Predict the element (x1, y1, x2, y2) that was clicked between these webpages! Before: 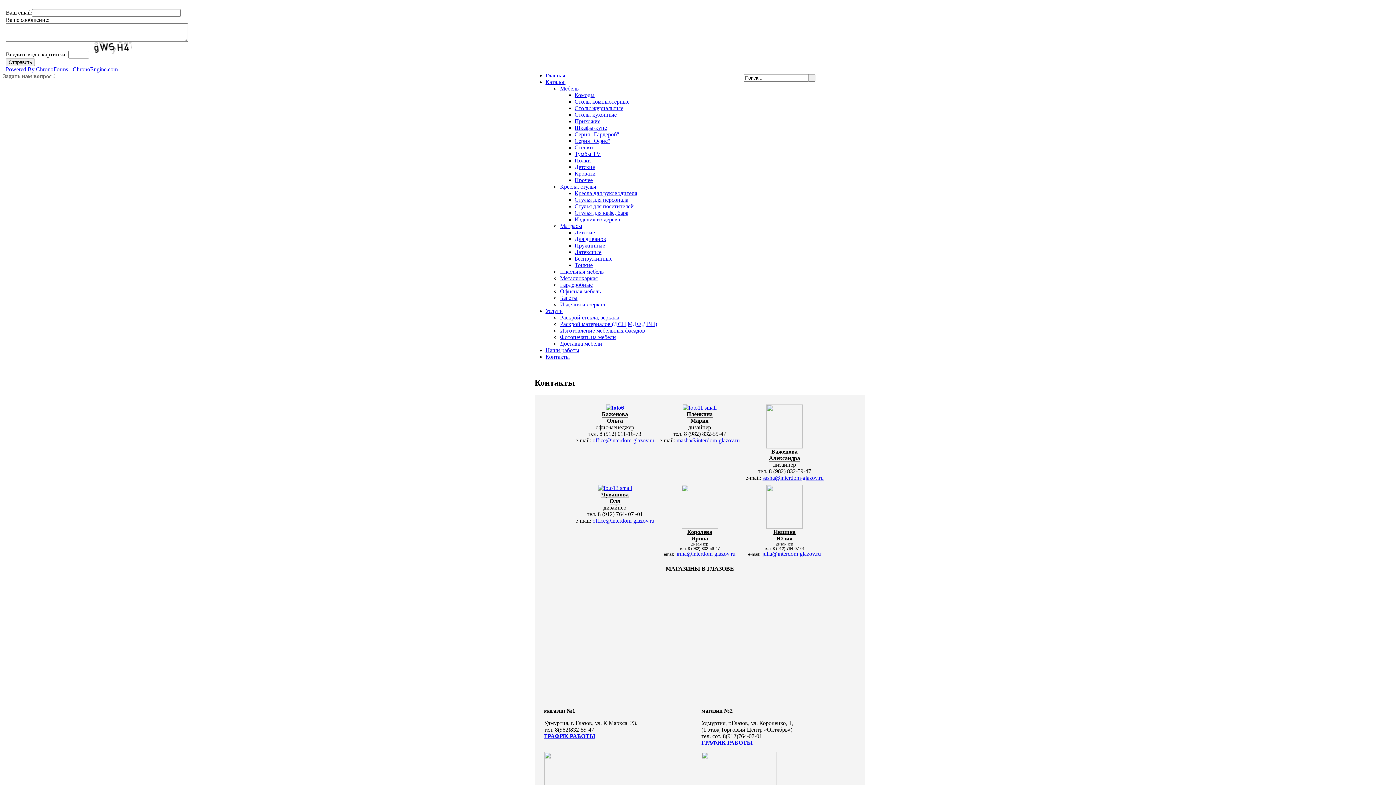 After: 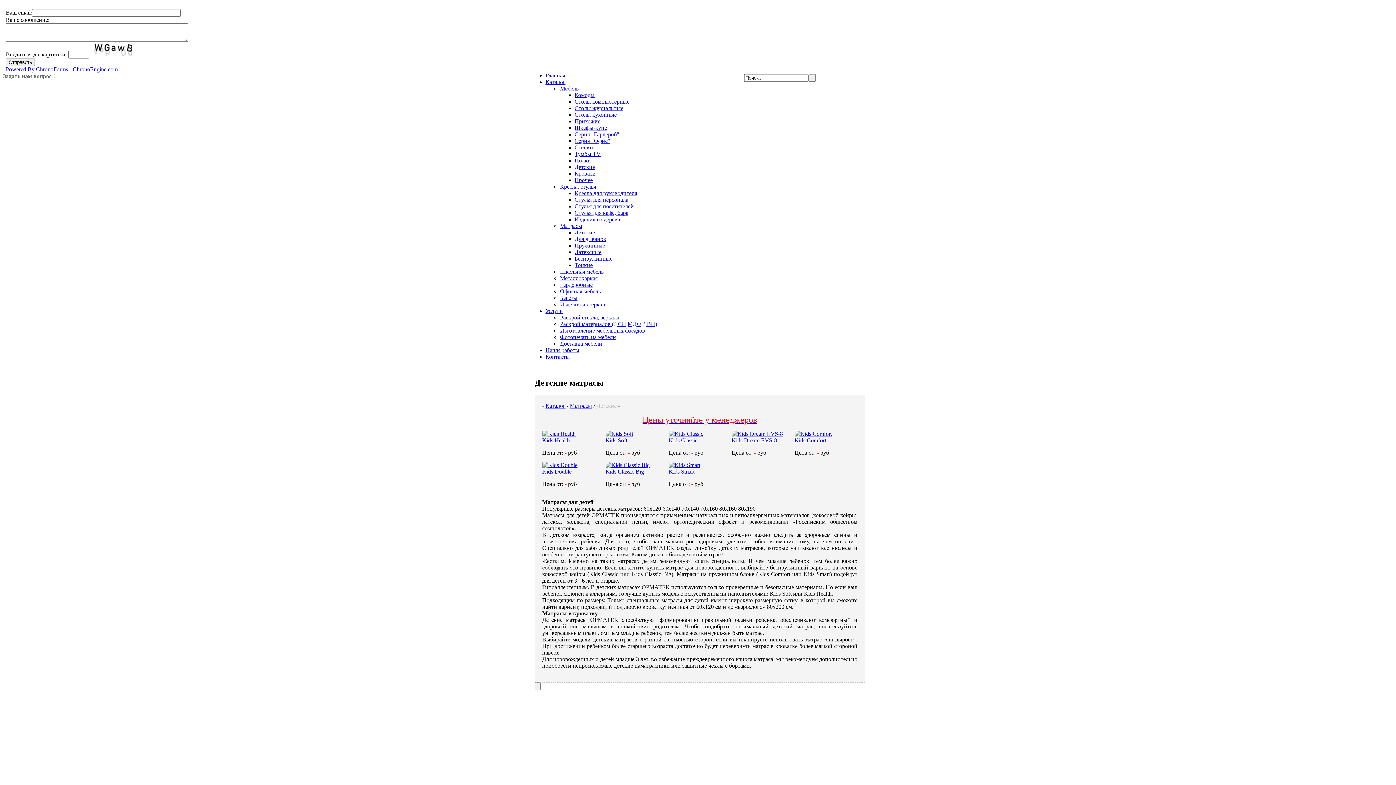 Action: bbox: (574, 229, 595, 235) label: Детские